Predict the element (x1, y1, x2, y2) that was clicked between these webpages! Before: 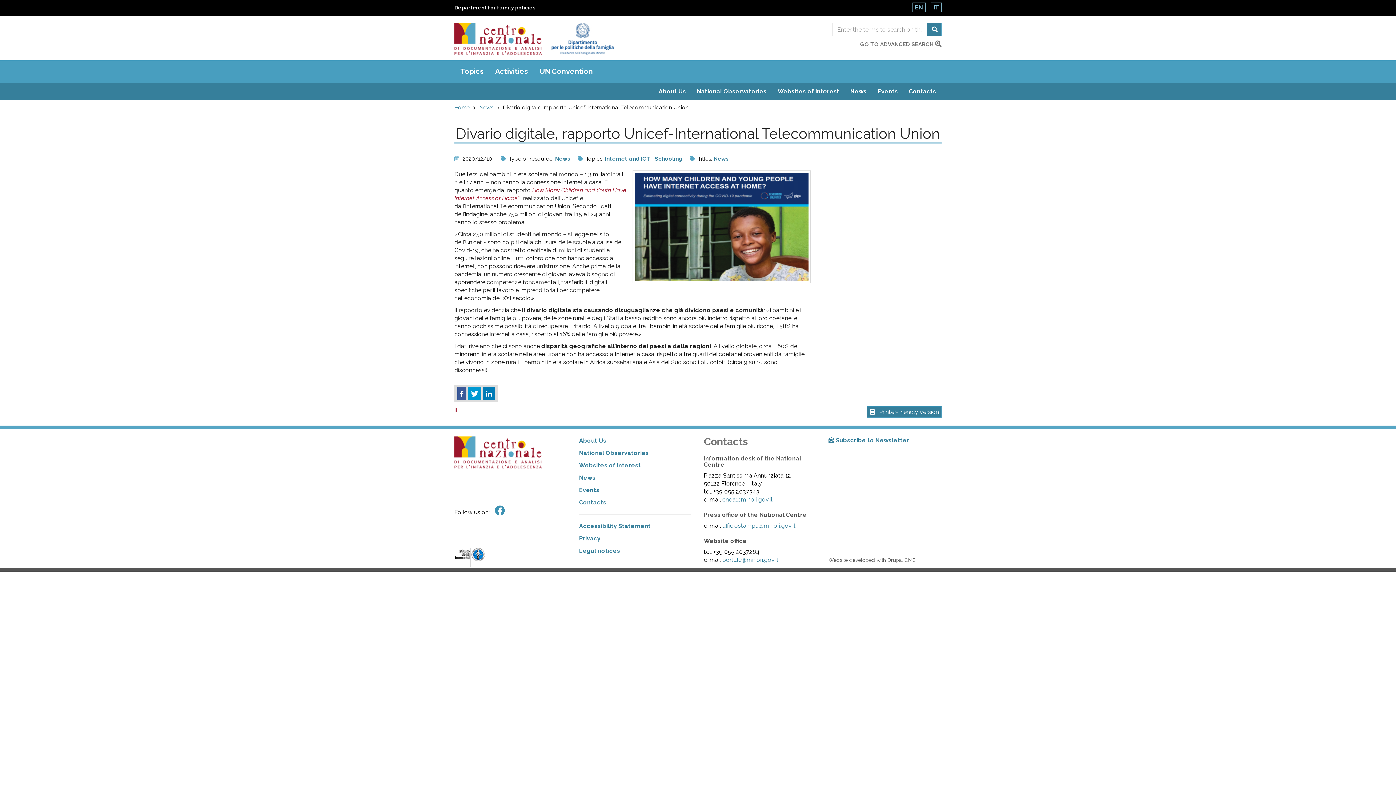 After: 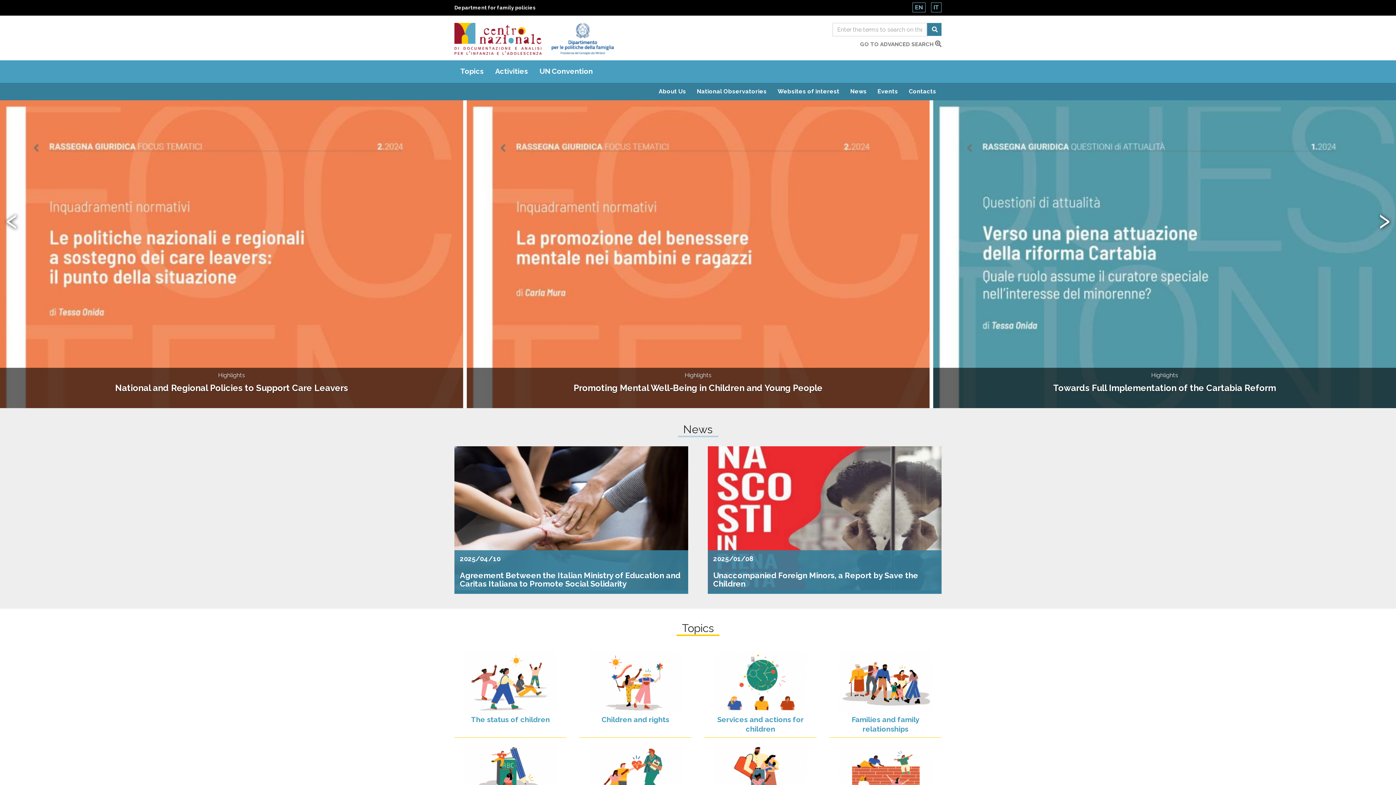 Action: bbox: (454, 22, 541, 54)